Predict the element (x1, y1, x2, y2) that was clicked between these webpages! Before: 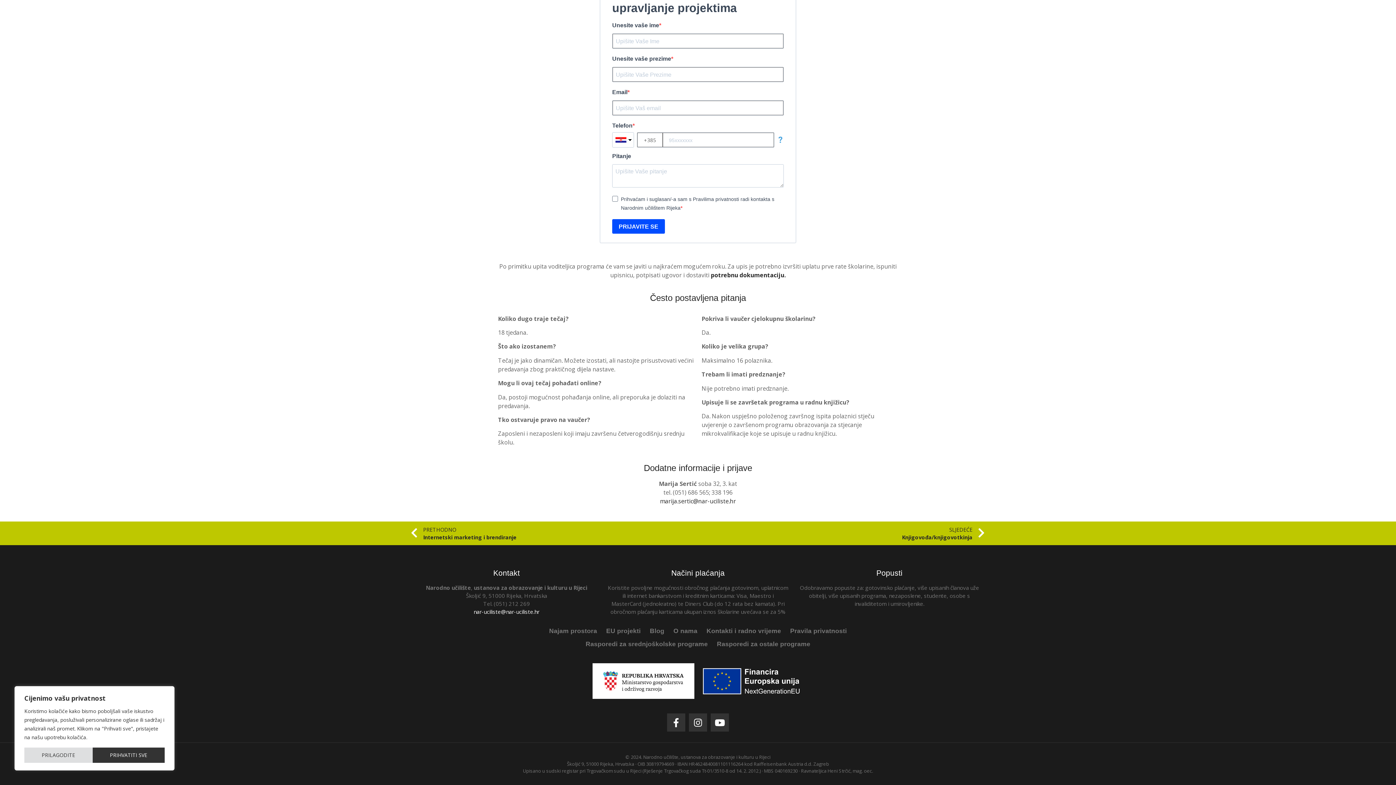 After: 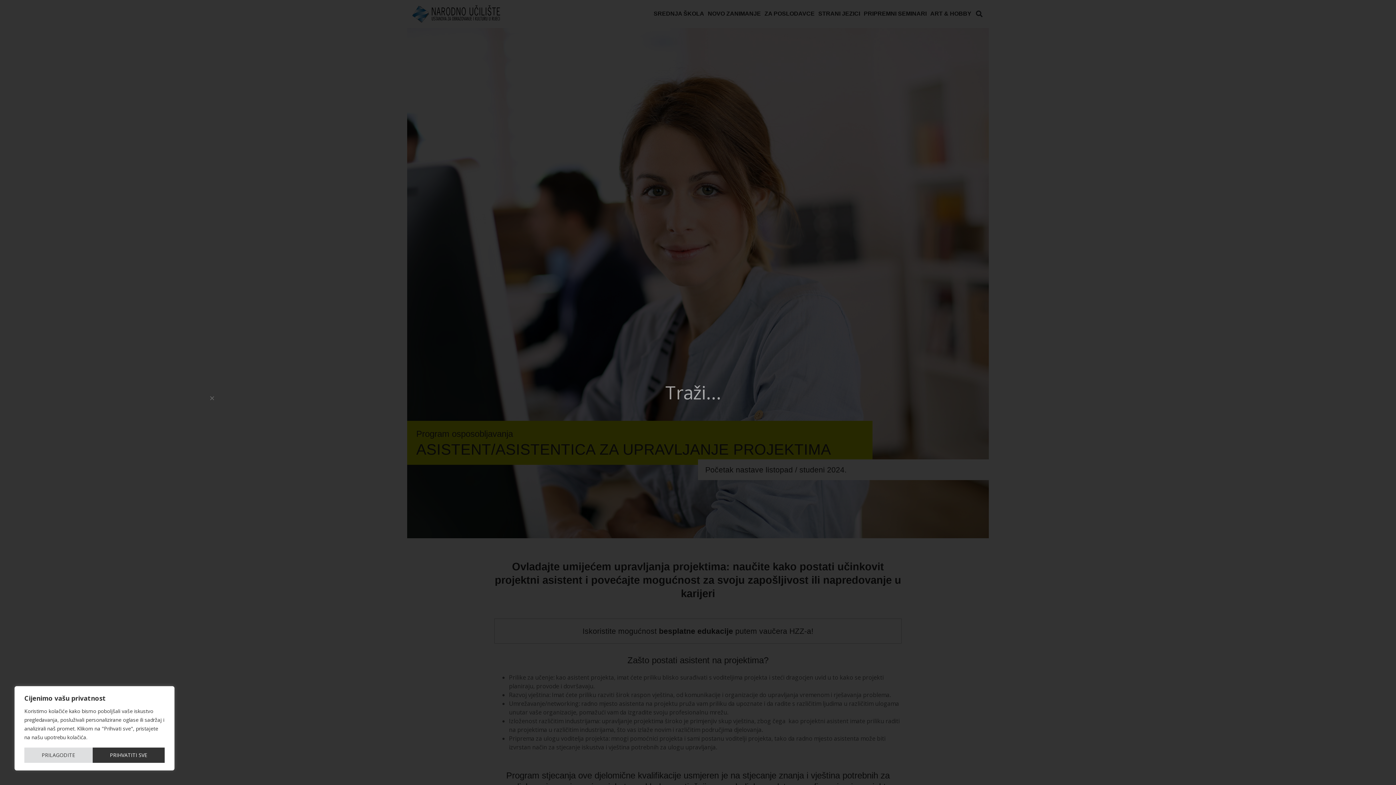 Action: bbox: (973, 7, 985, 19) label: Search